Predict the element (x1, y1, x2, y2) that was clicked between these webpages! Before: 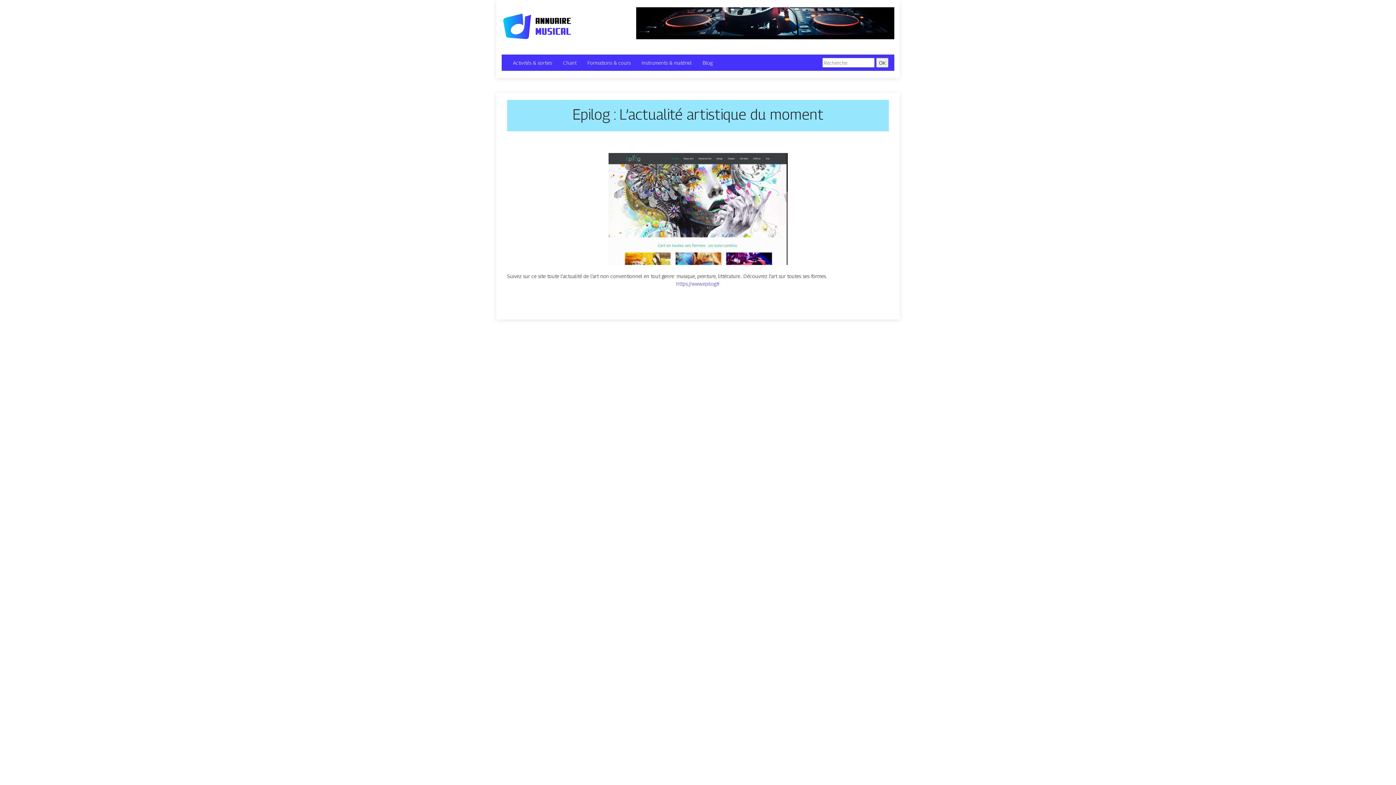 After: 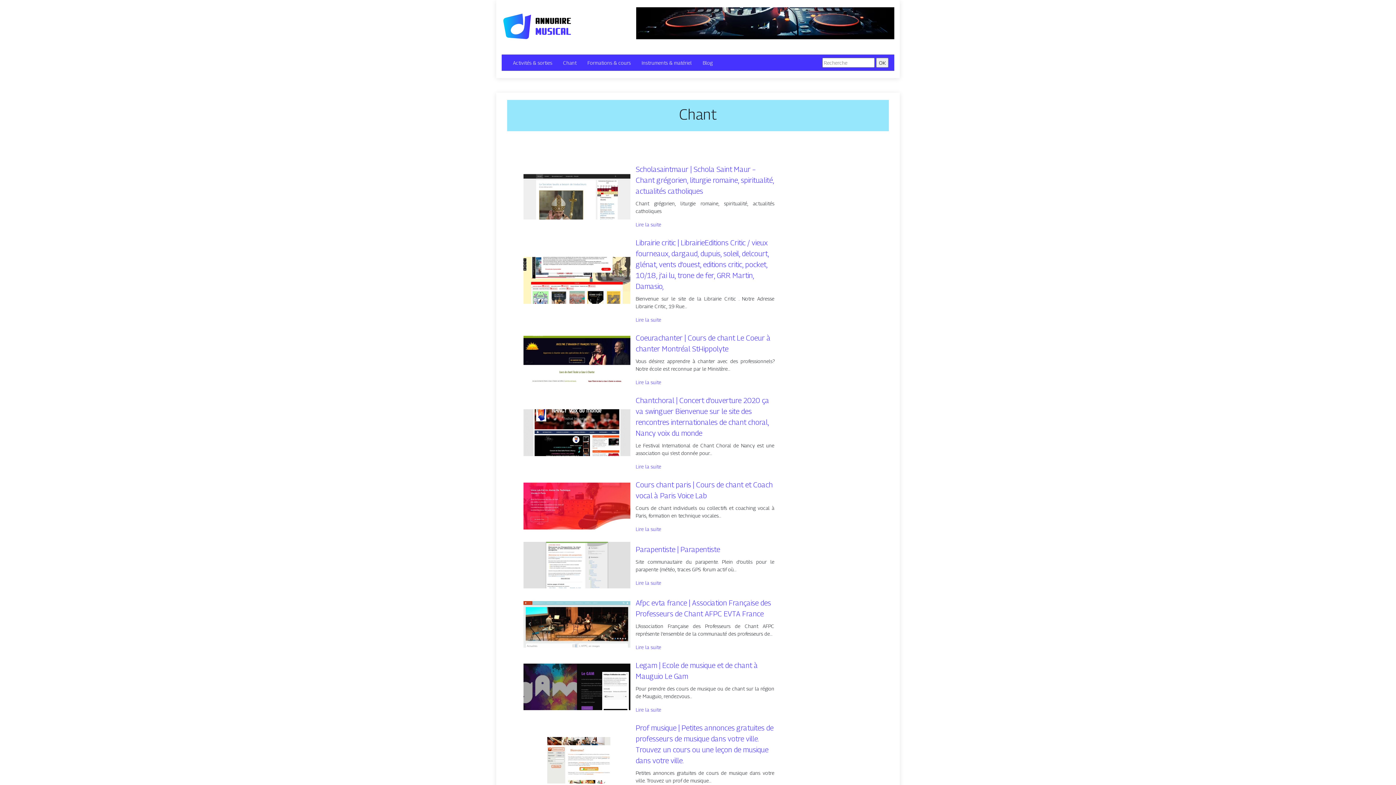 Action: label: Chant bbox: (563, 58, 576, 66)